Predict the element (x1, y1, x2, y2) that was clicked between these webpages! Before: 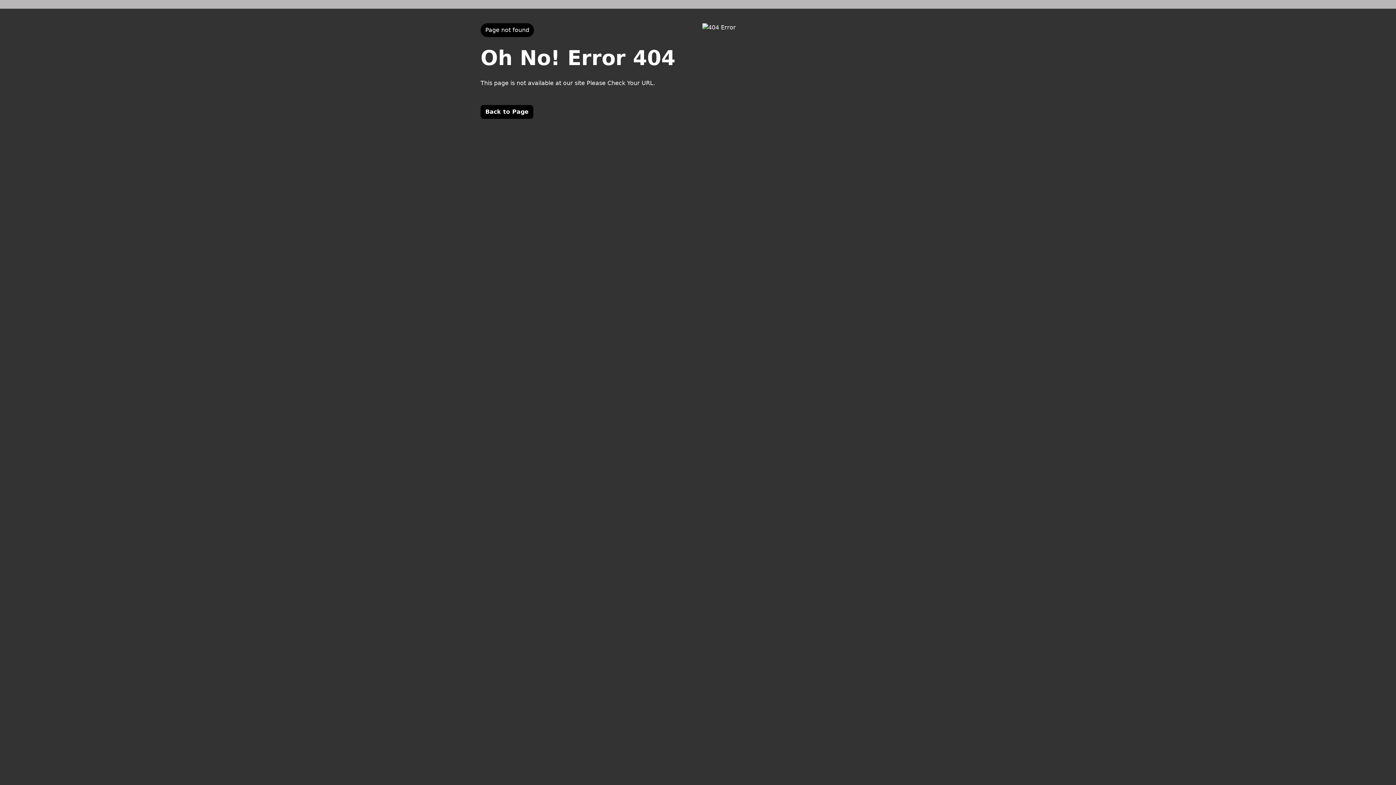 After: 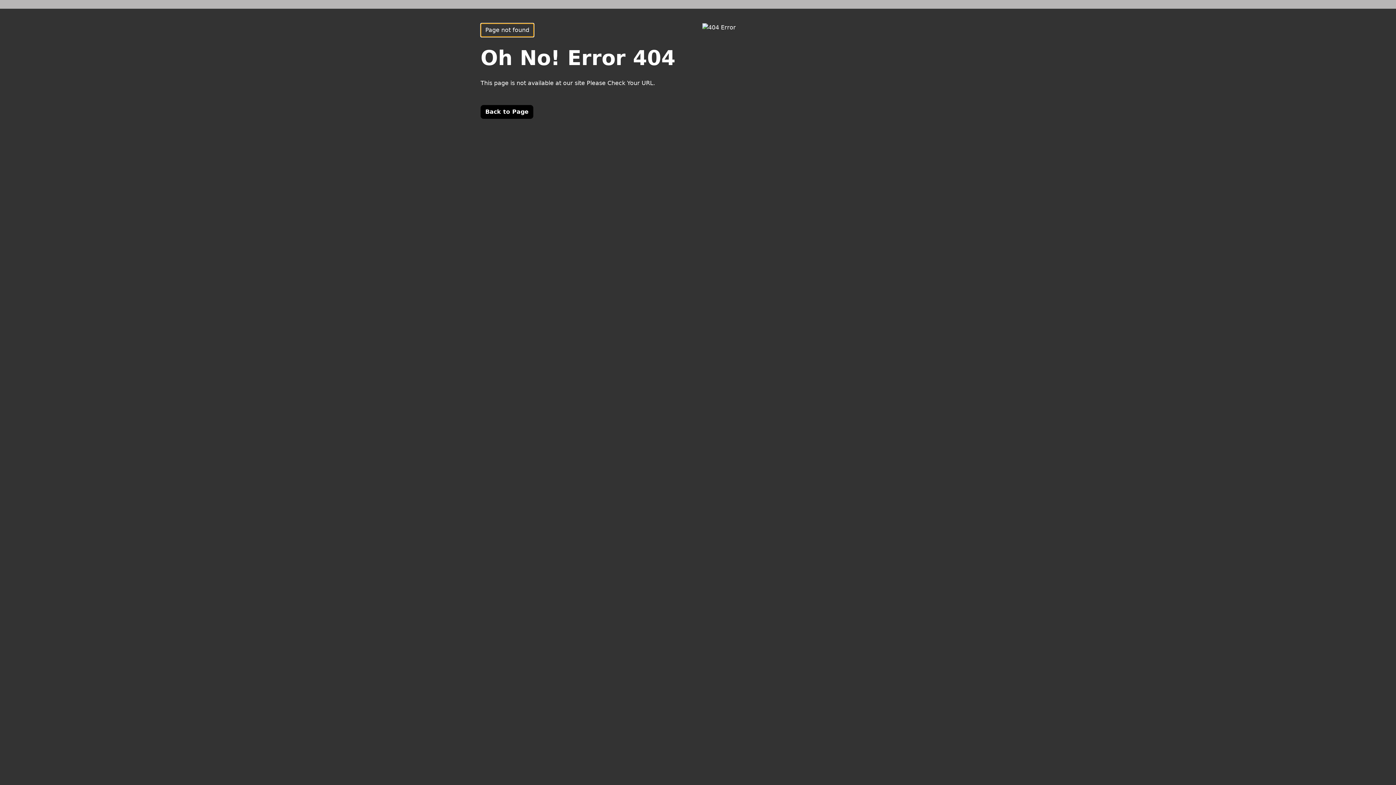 Action: label: Page not found bbox: (480, 23, 534, 37)